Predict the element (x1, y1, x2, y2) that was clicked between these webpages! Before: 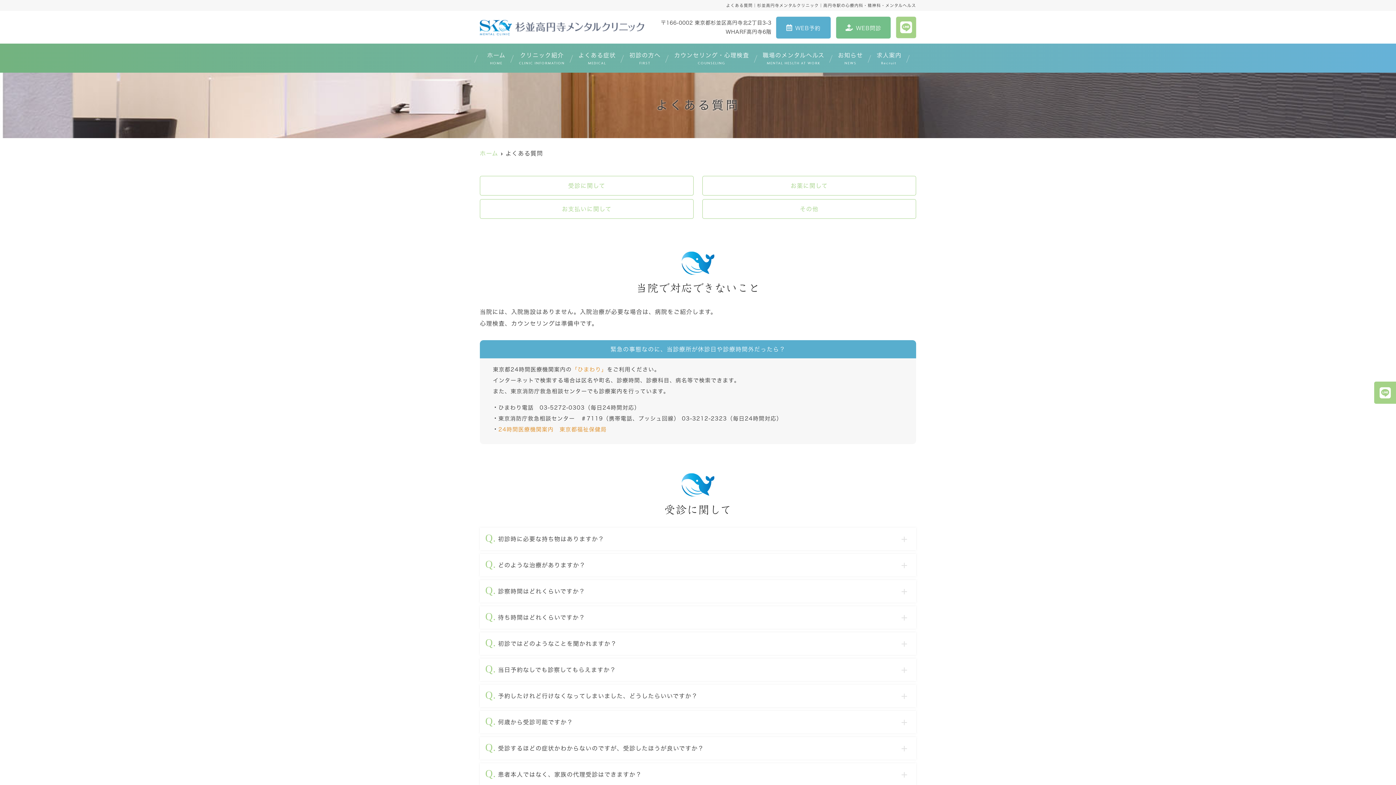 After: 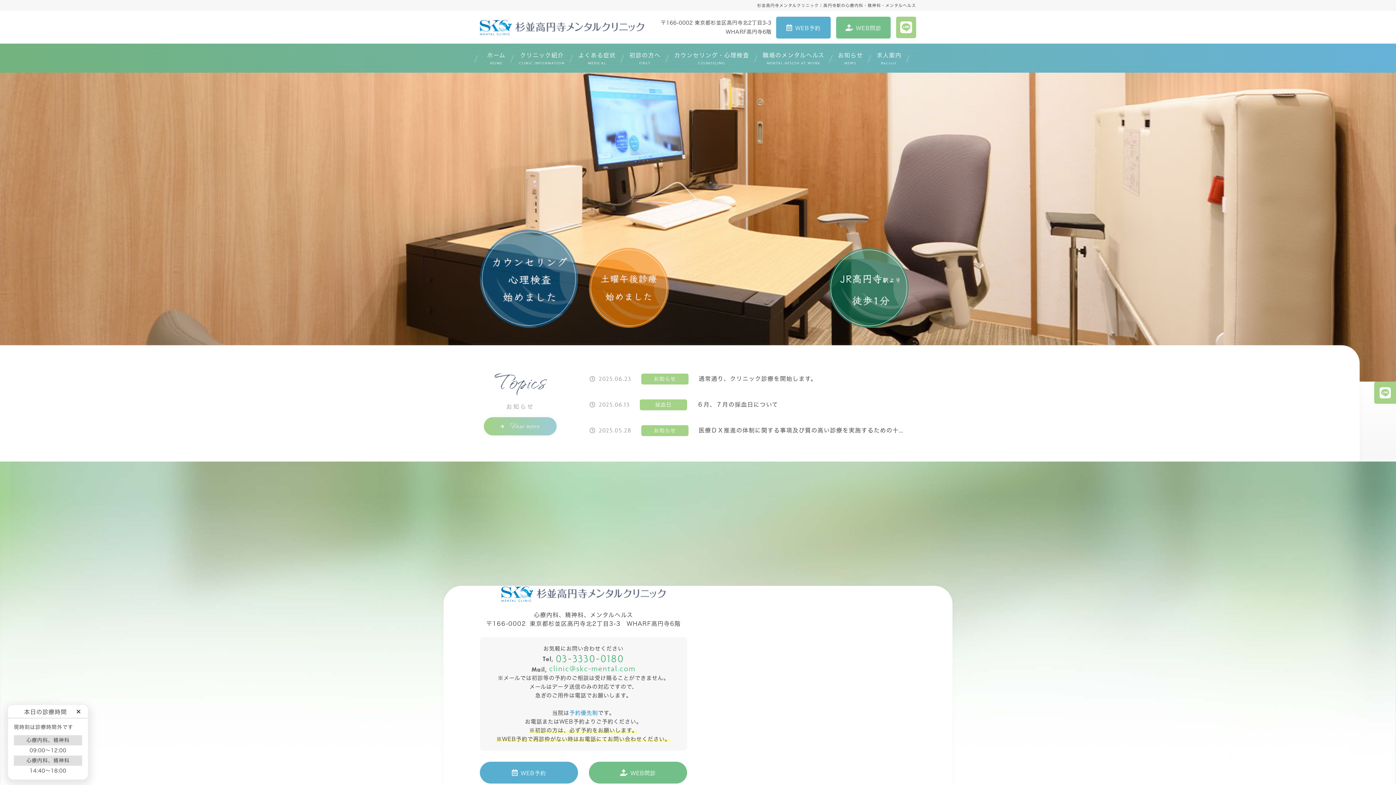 Action: label: ホーム bbox: (480, 149, 498, 157)